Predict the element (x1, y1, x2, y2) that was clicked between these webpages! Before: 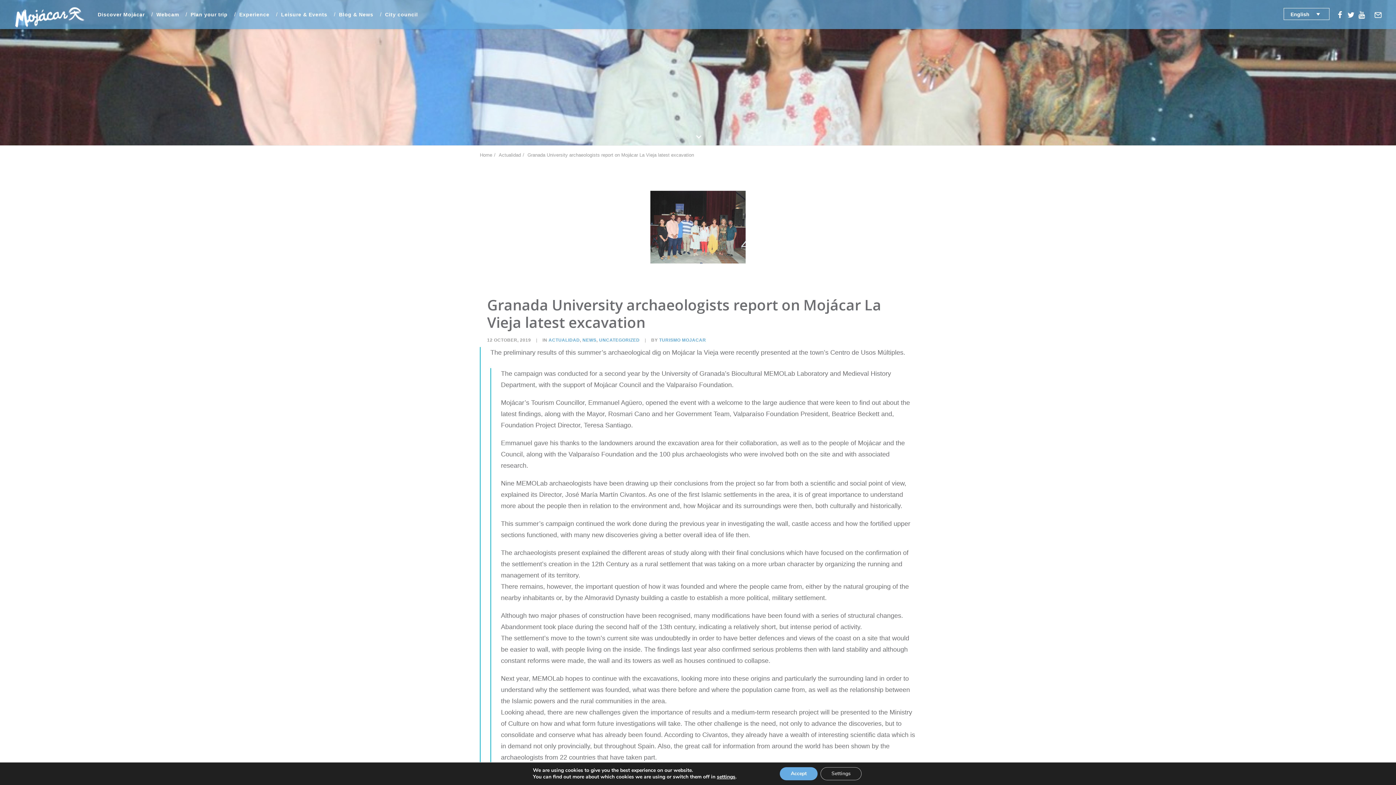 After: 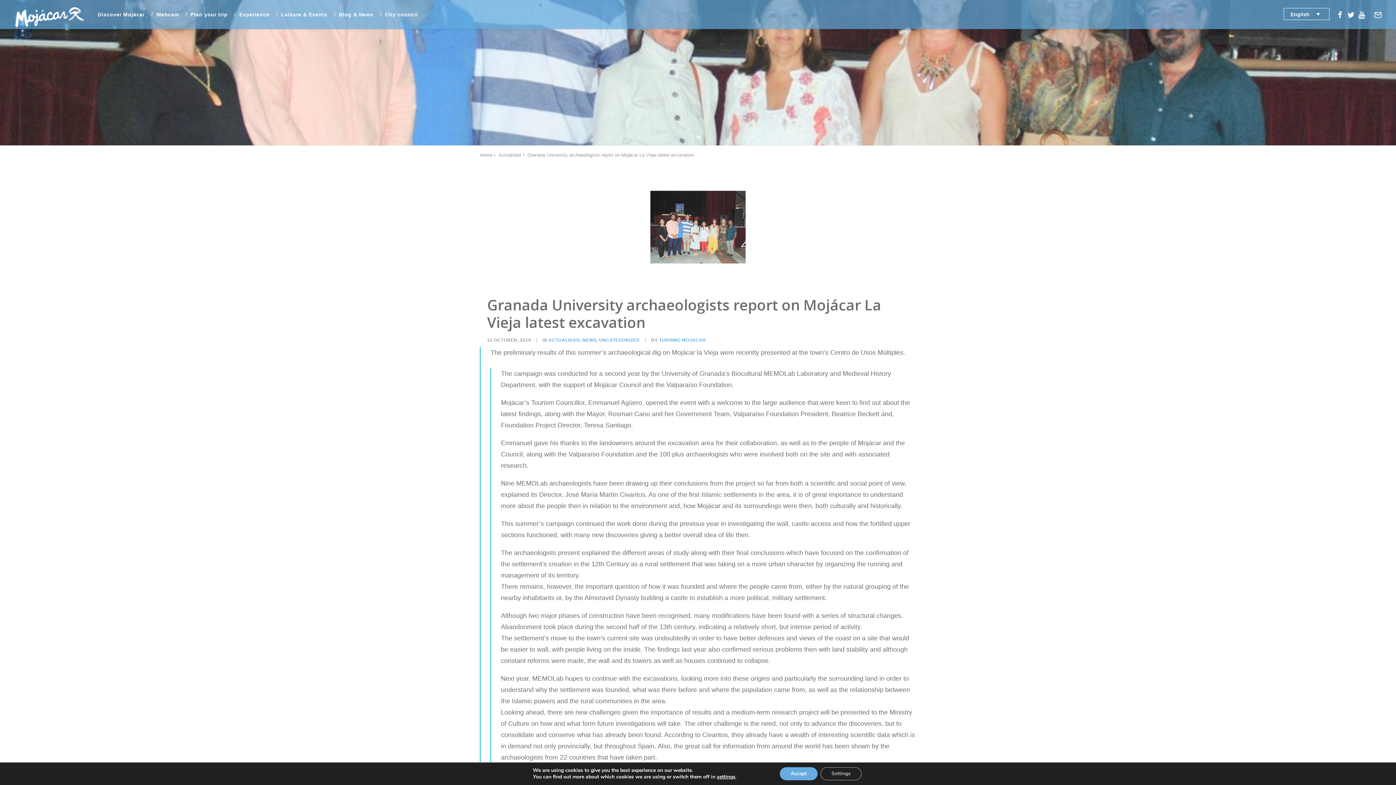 Action: bbox: (1346, 13, 1356, 19)